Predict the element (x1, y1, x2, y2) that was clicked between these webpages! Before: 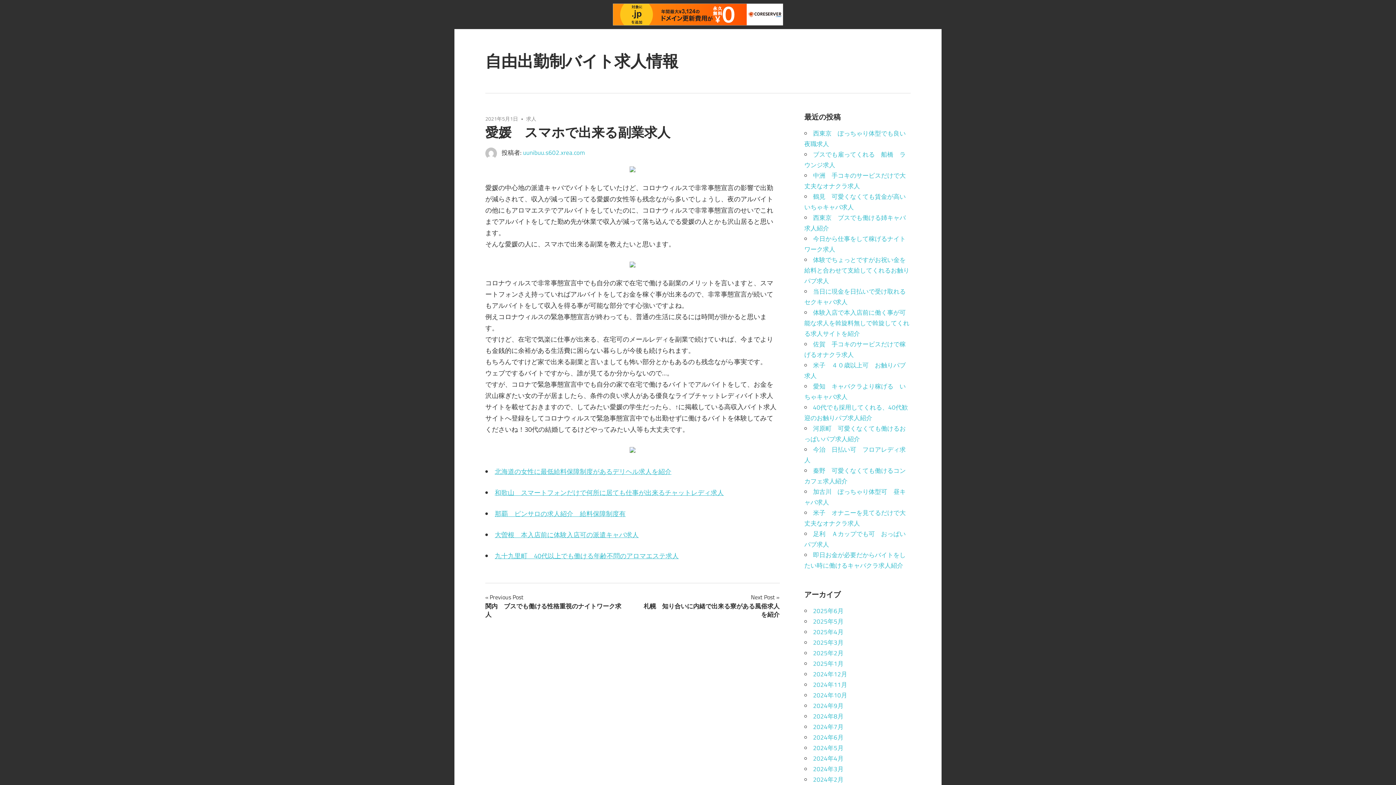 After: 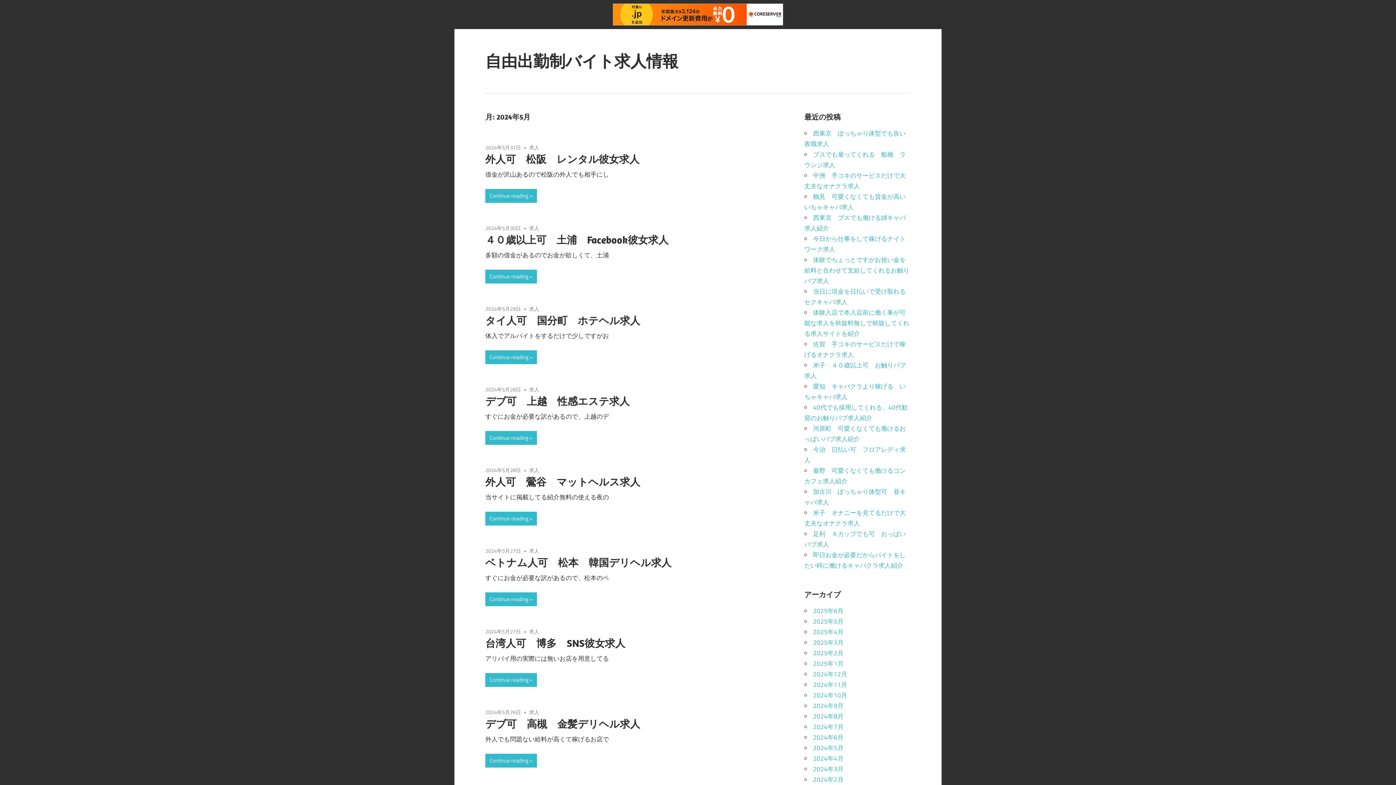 Action: bbox: (813, 743, 843, 753) label: 2024年5月